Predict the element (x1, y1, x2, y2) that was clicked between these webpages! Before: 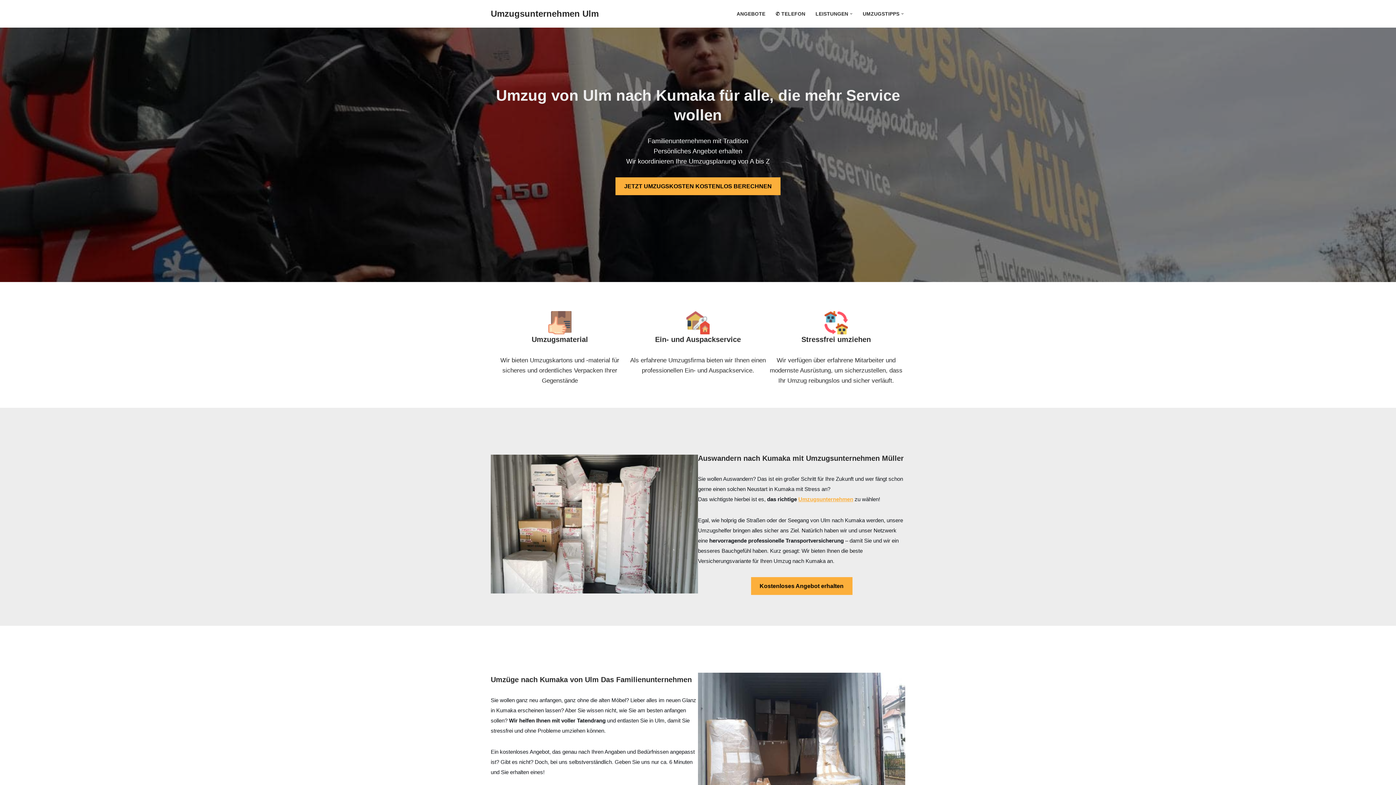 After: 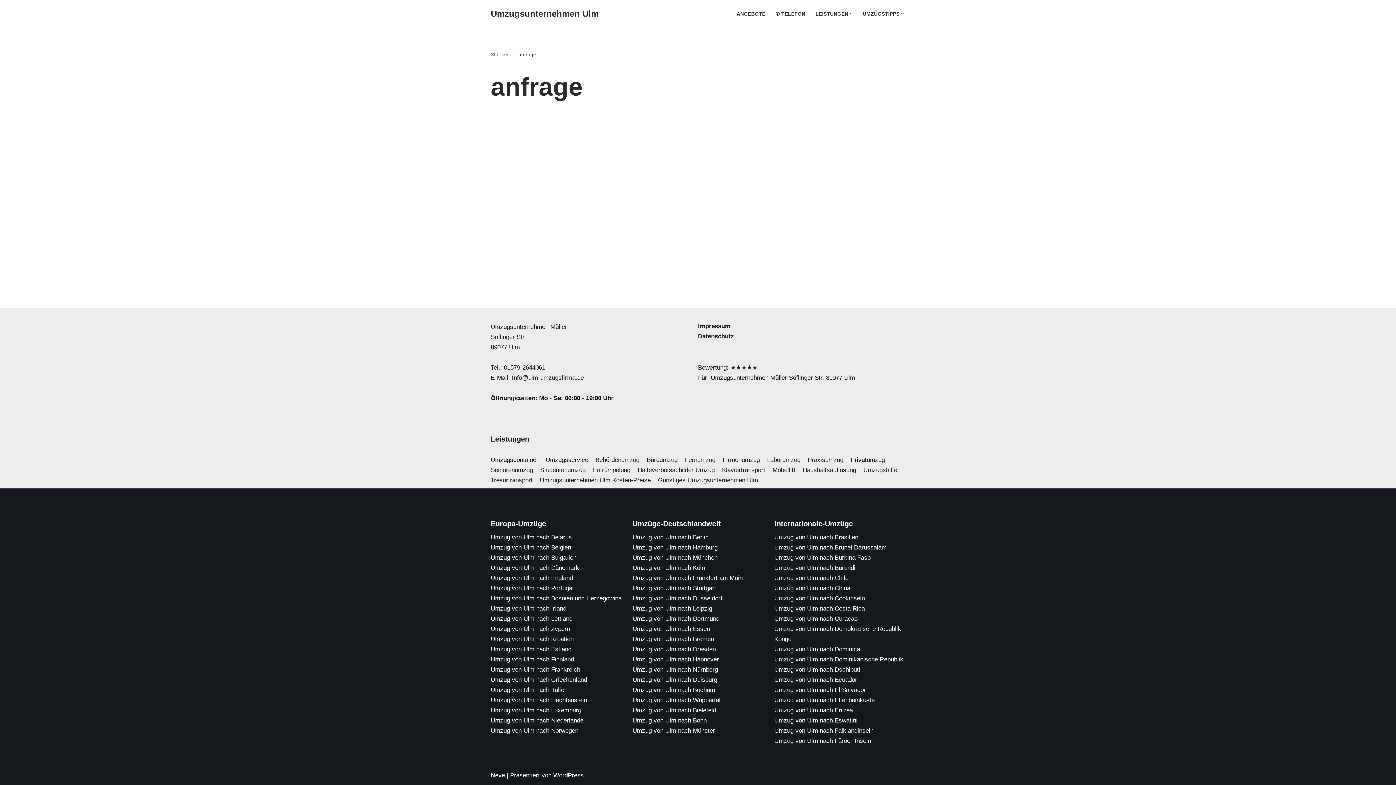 Action: bbox: (736, 9, 765, 18) label: ANGEBOTE